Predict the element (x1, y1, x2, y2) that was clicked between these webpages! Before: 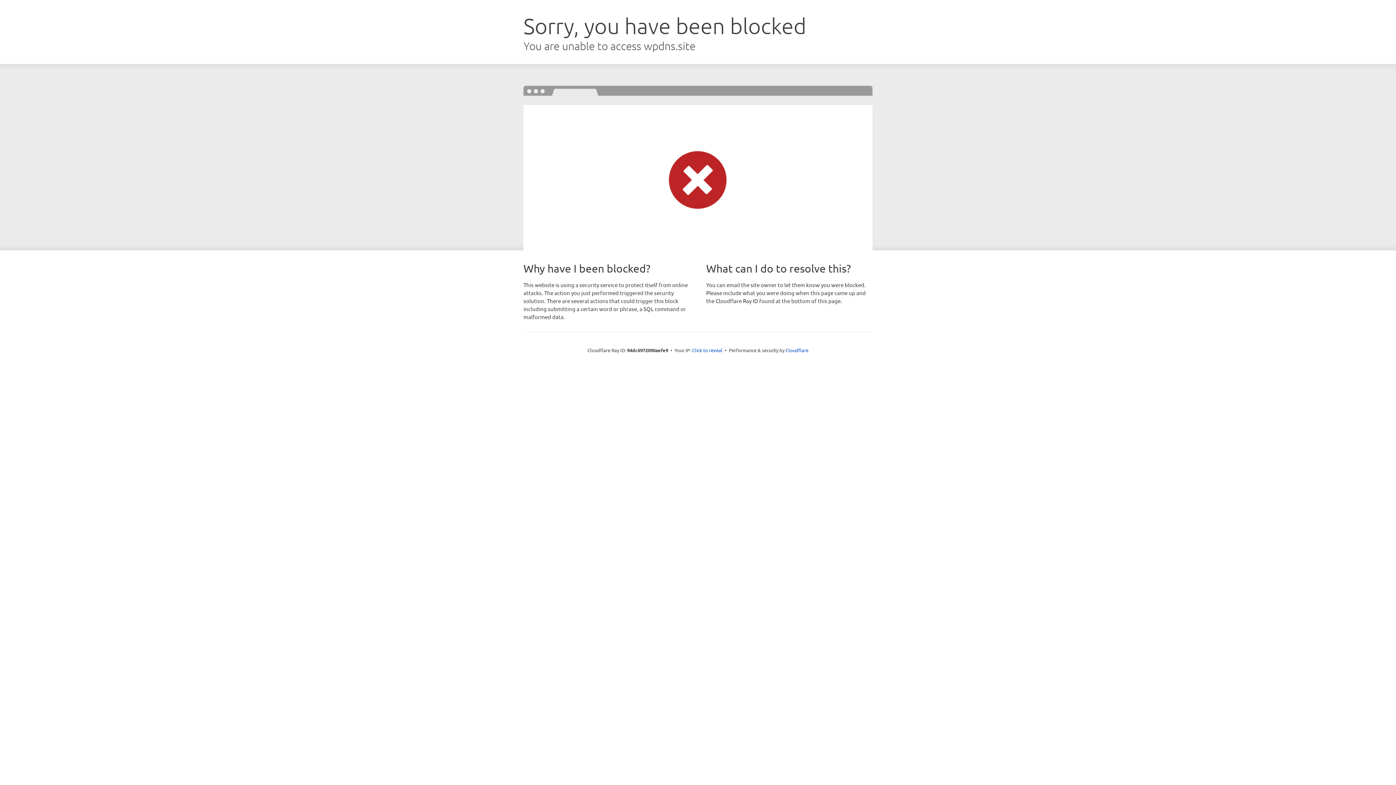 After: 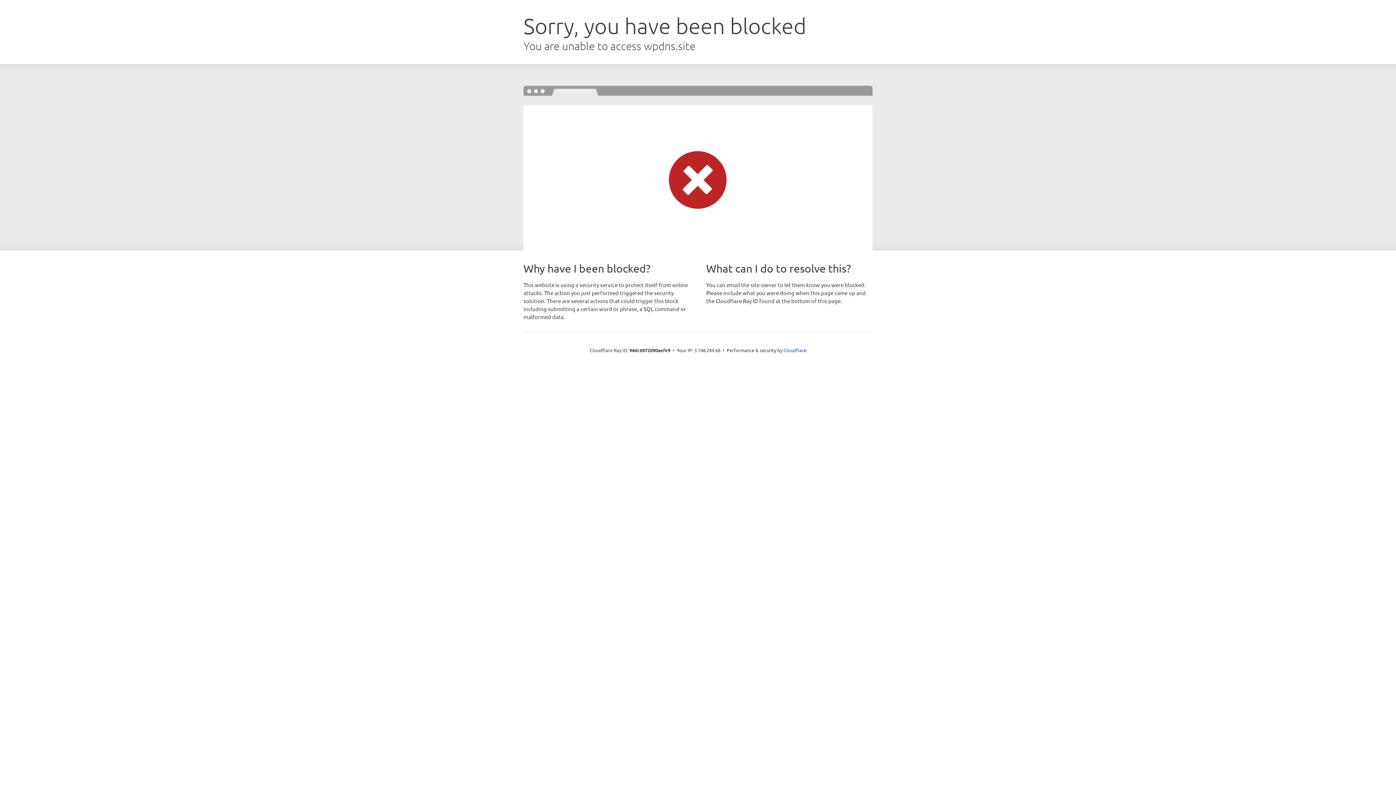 Action: label: Click to reveal bbox: (692, 346, 722, 353)